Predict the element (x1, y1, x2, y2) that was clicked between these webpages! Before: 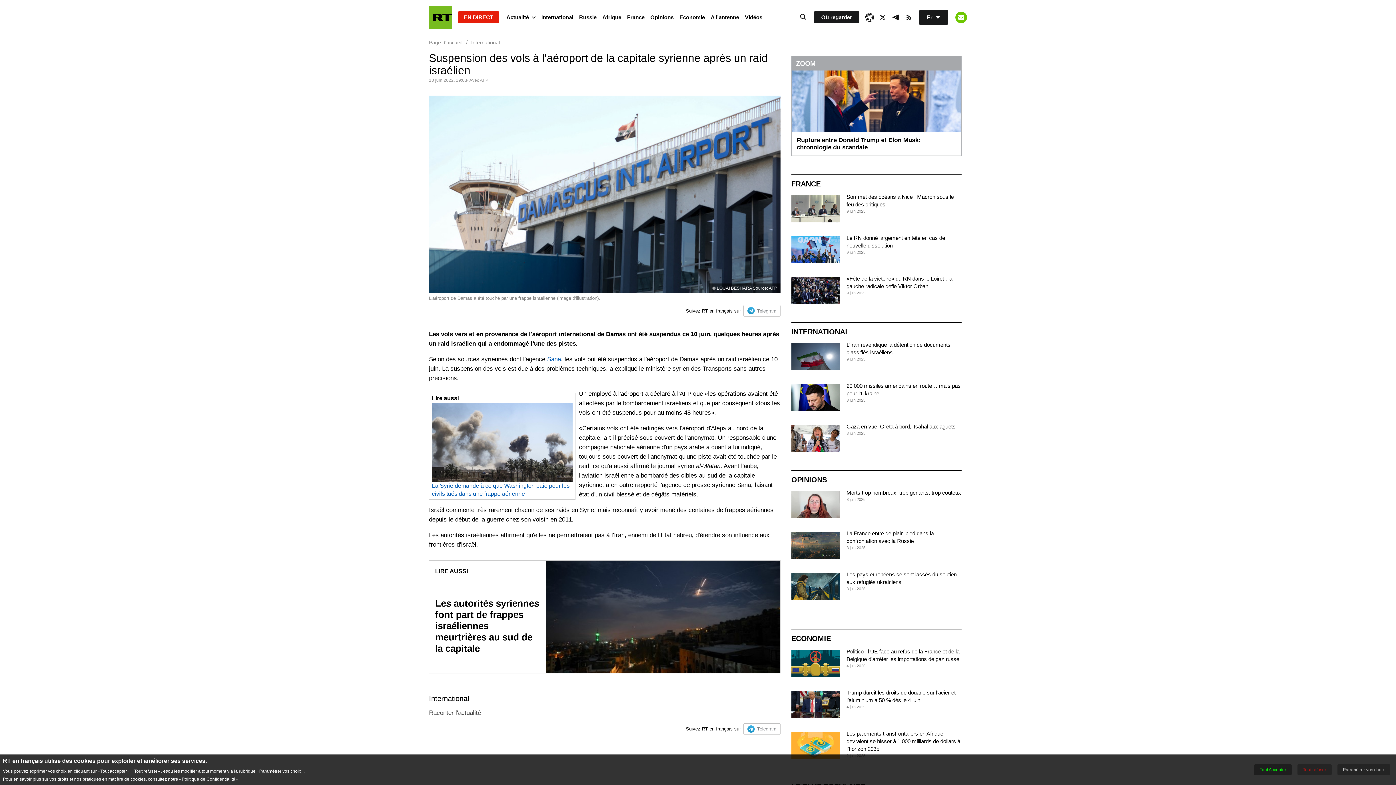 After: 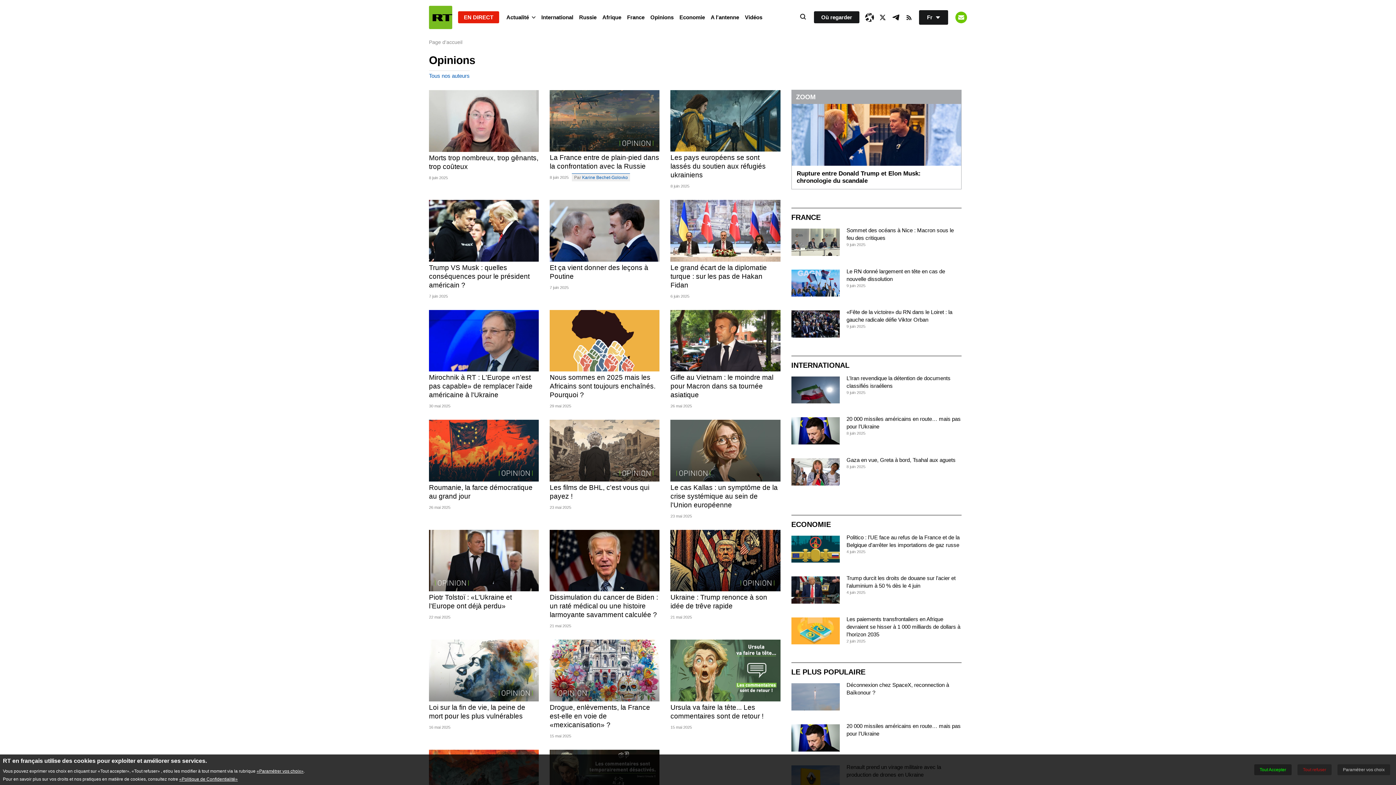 Action: bbox: (791, 475, 827, 484) label: OPINIONS